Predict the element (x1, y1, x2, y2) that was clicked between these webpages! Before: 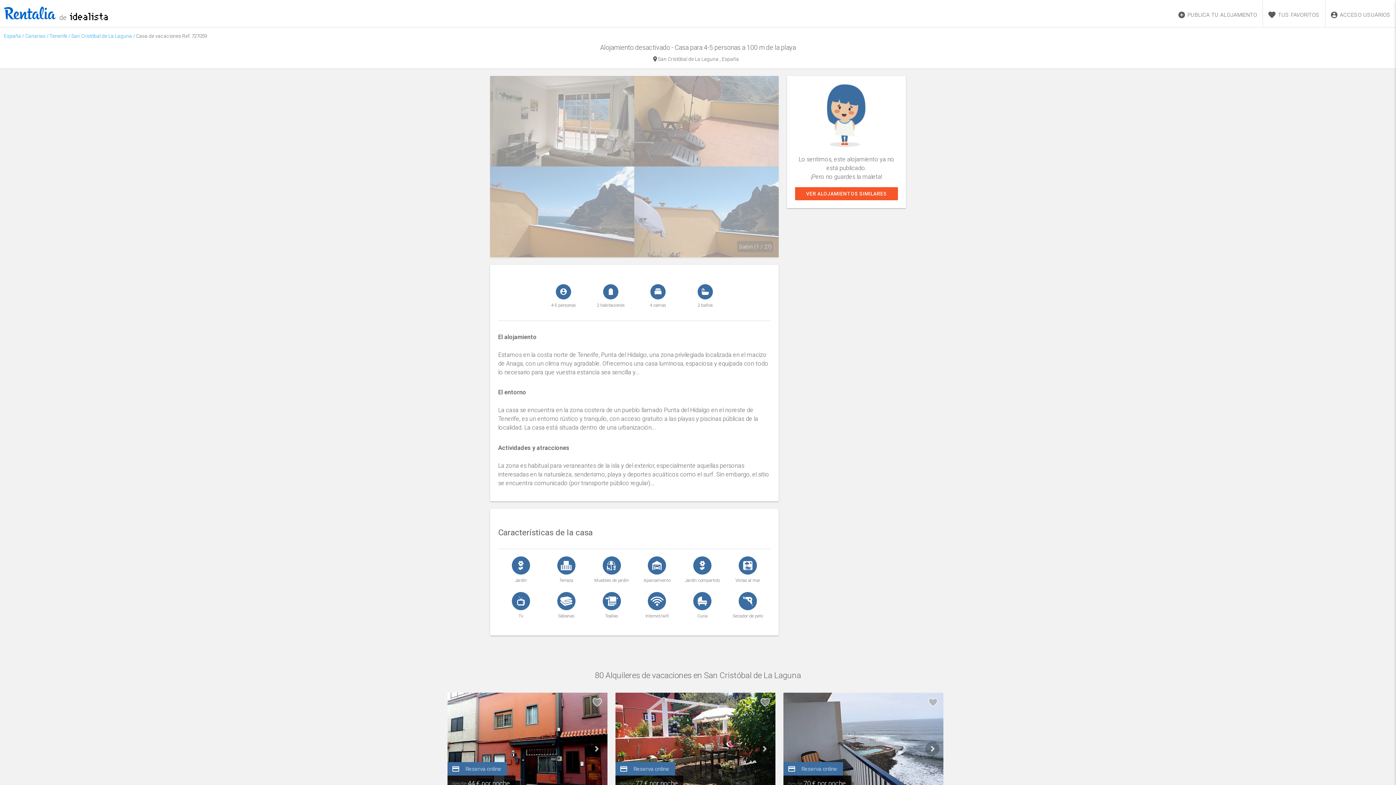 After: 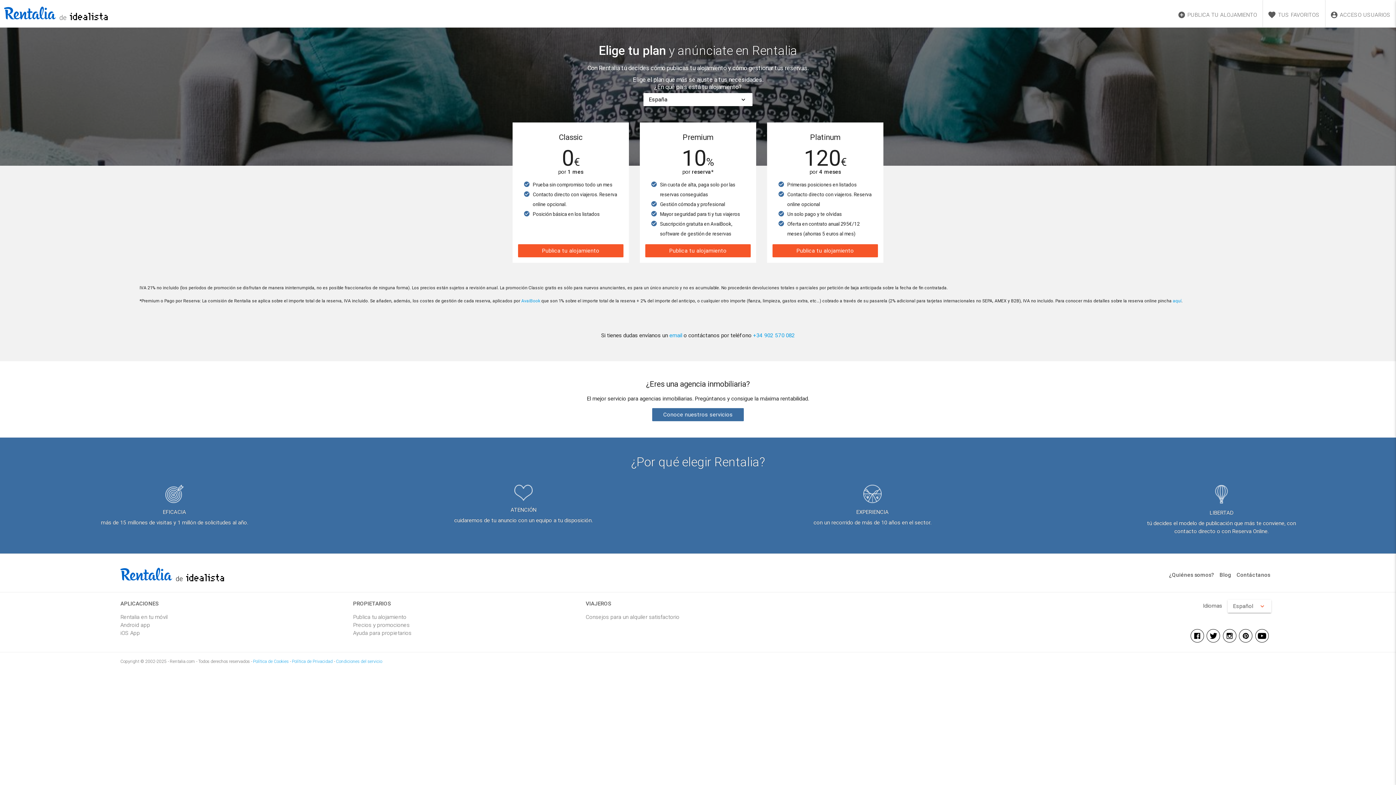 Action: bbox: (1173, 0, 1262, 27) label: PUBLICA TU ALOJAMIENTO